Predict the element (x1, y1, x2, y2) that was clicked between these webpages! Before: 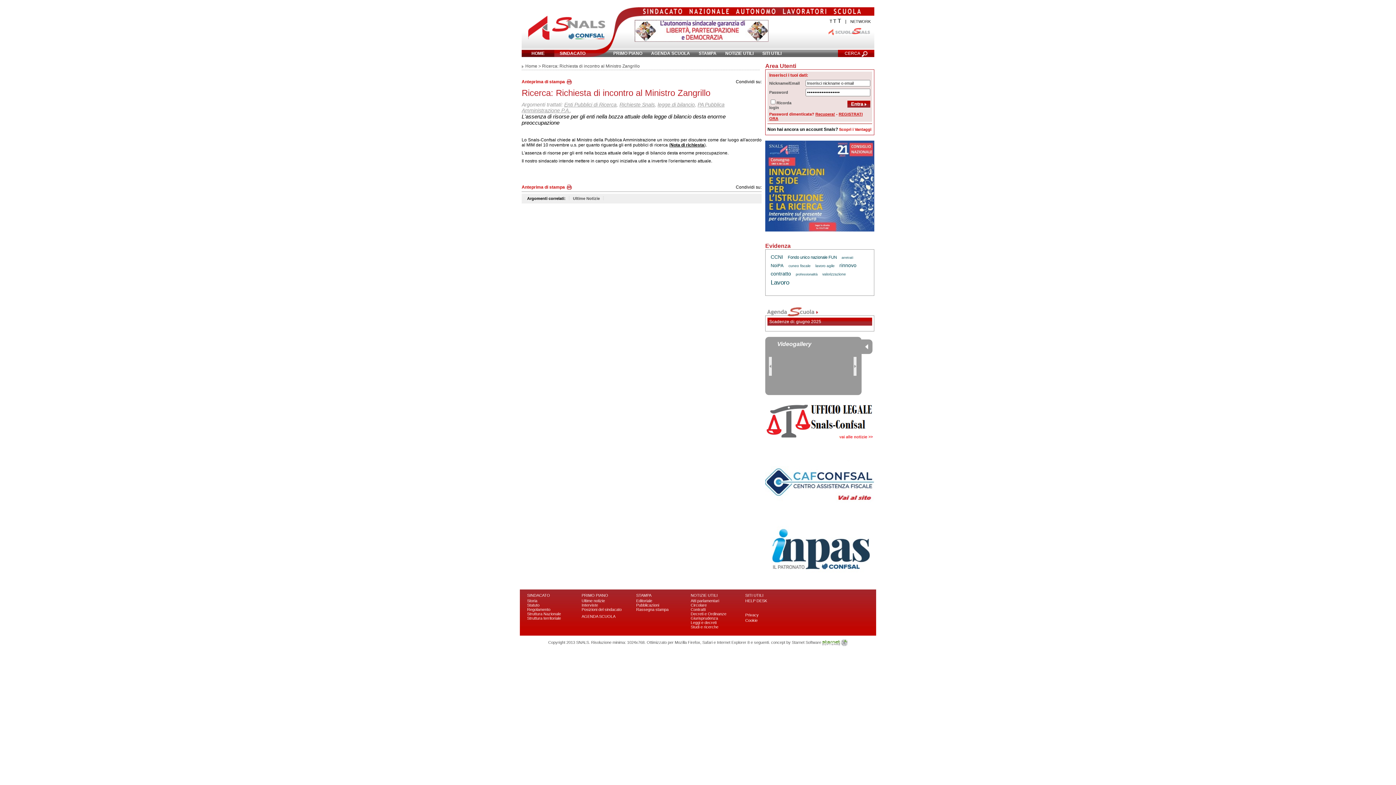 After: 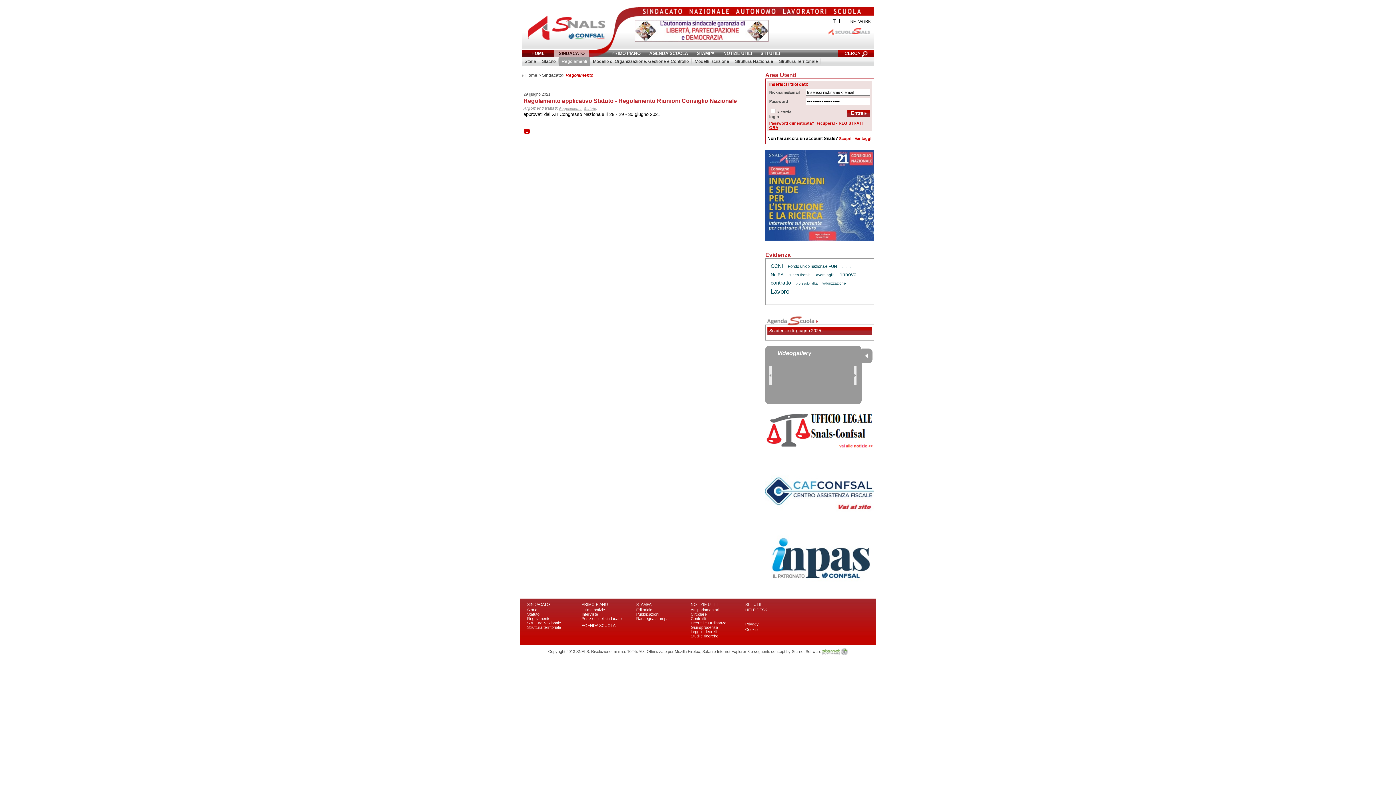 Action: bbox: (527, 607, 550, 612) label: Regolamento